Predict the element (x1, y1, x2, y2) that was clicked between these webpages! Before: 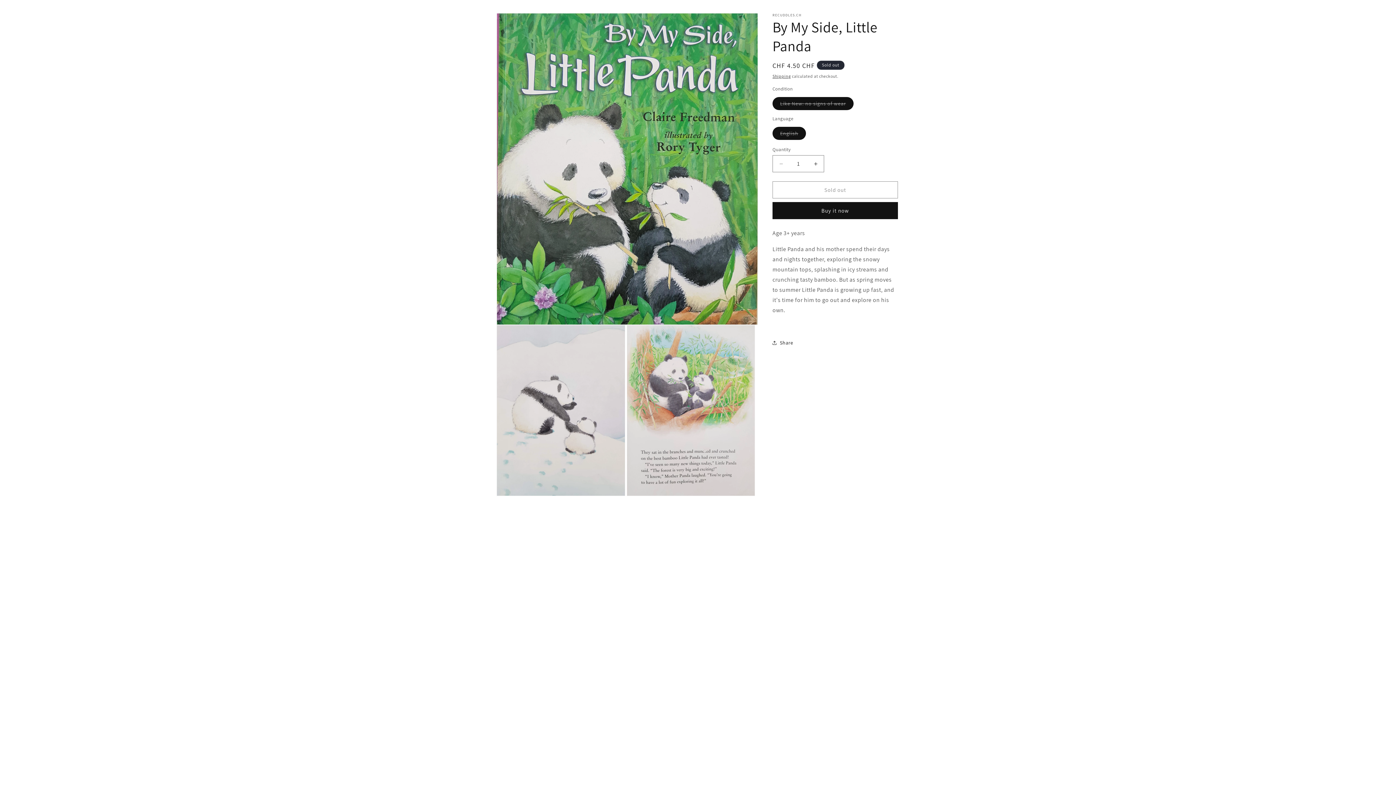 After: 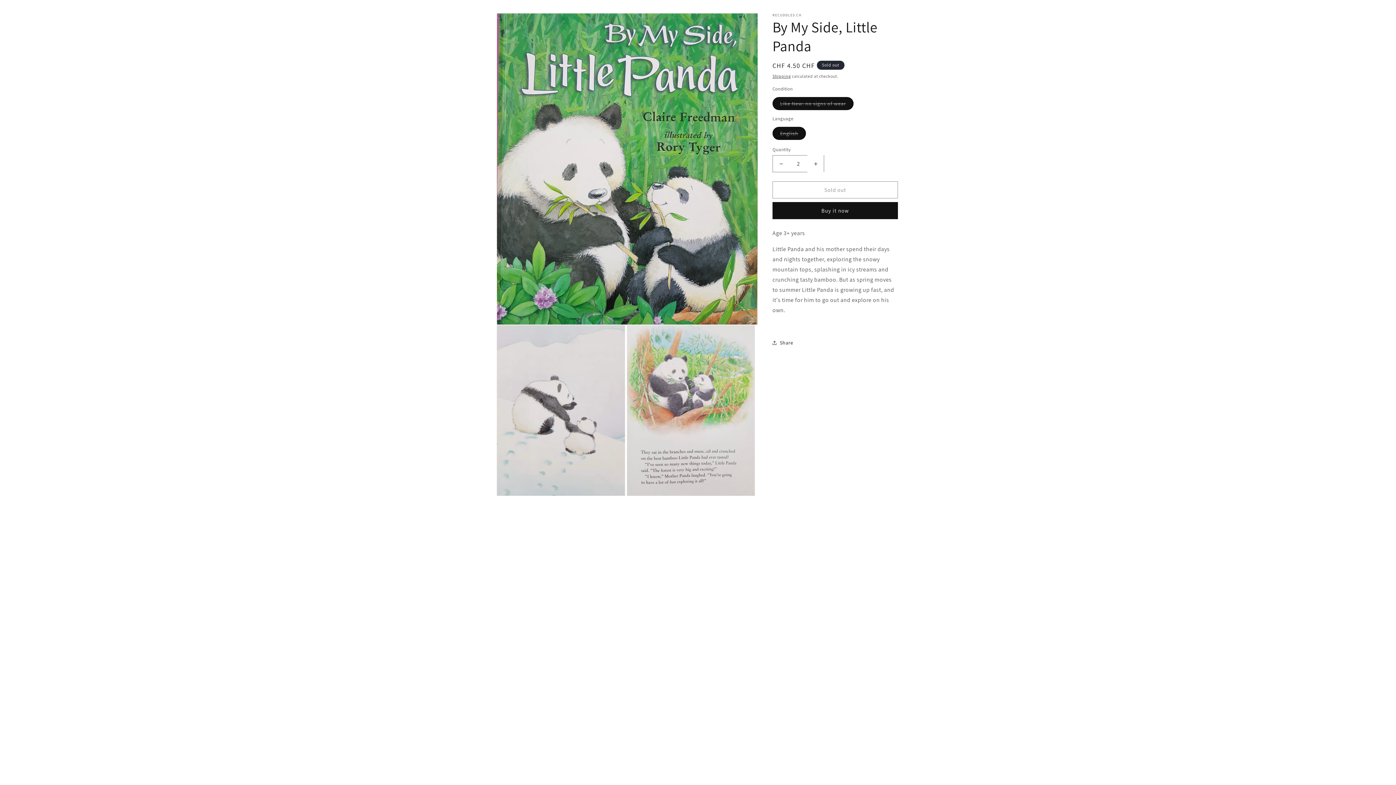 Action: label: Increase quantity for By My Side, Little Panda bbox: (807, 155, 824, 172)